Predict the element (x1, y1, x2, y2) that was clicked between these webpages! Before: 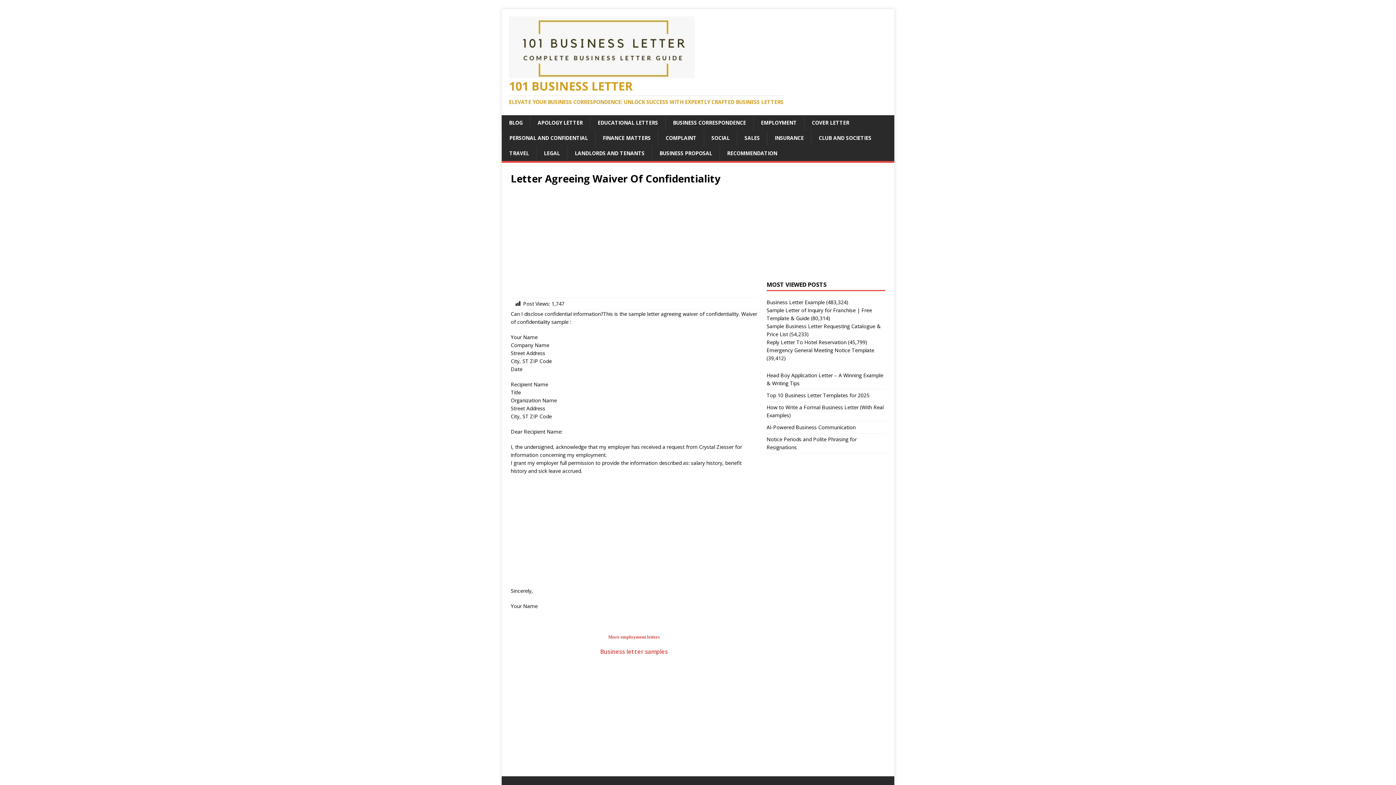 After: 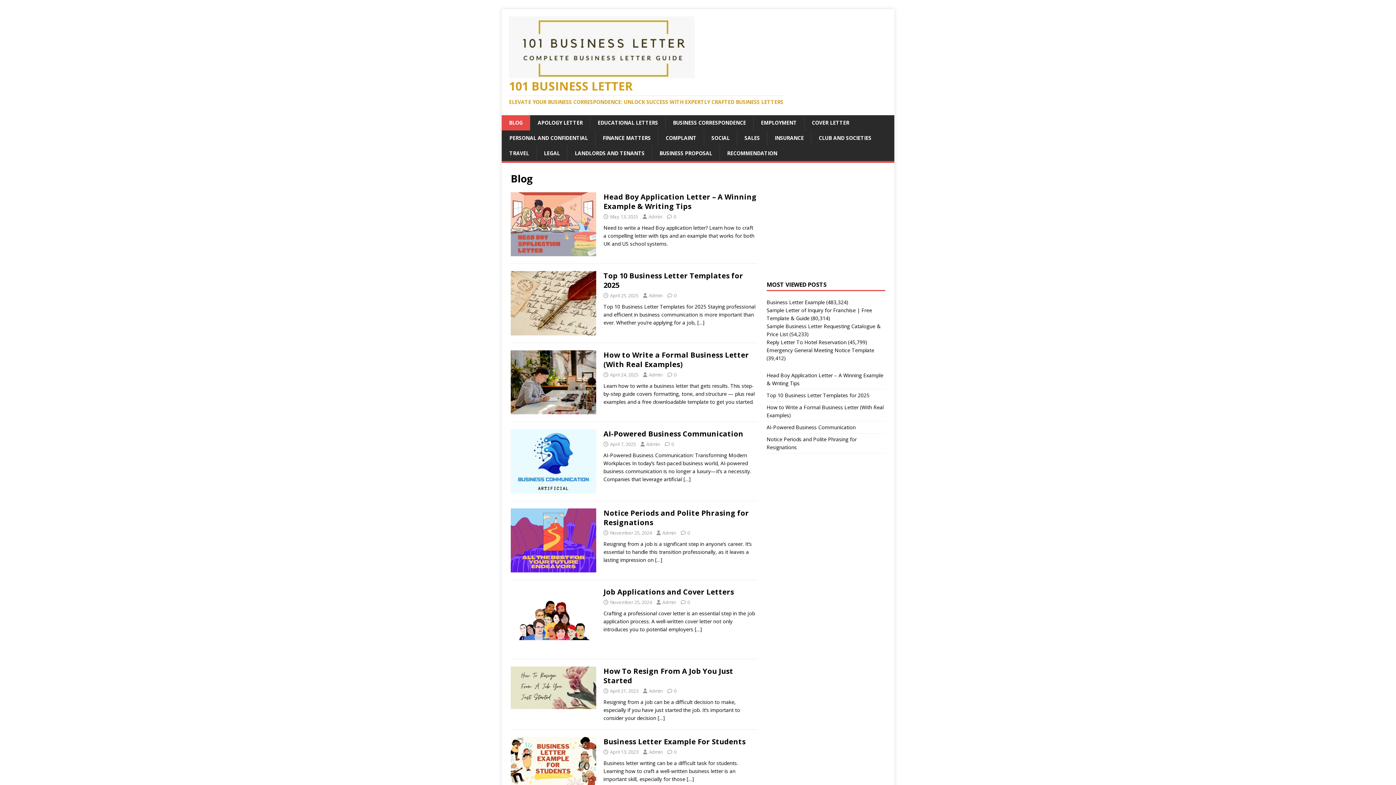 Action: label: BLOG bbox: (501, 115, 530, 130)